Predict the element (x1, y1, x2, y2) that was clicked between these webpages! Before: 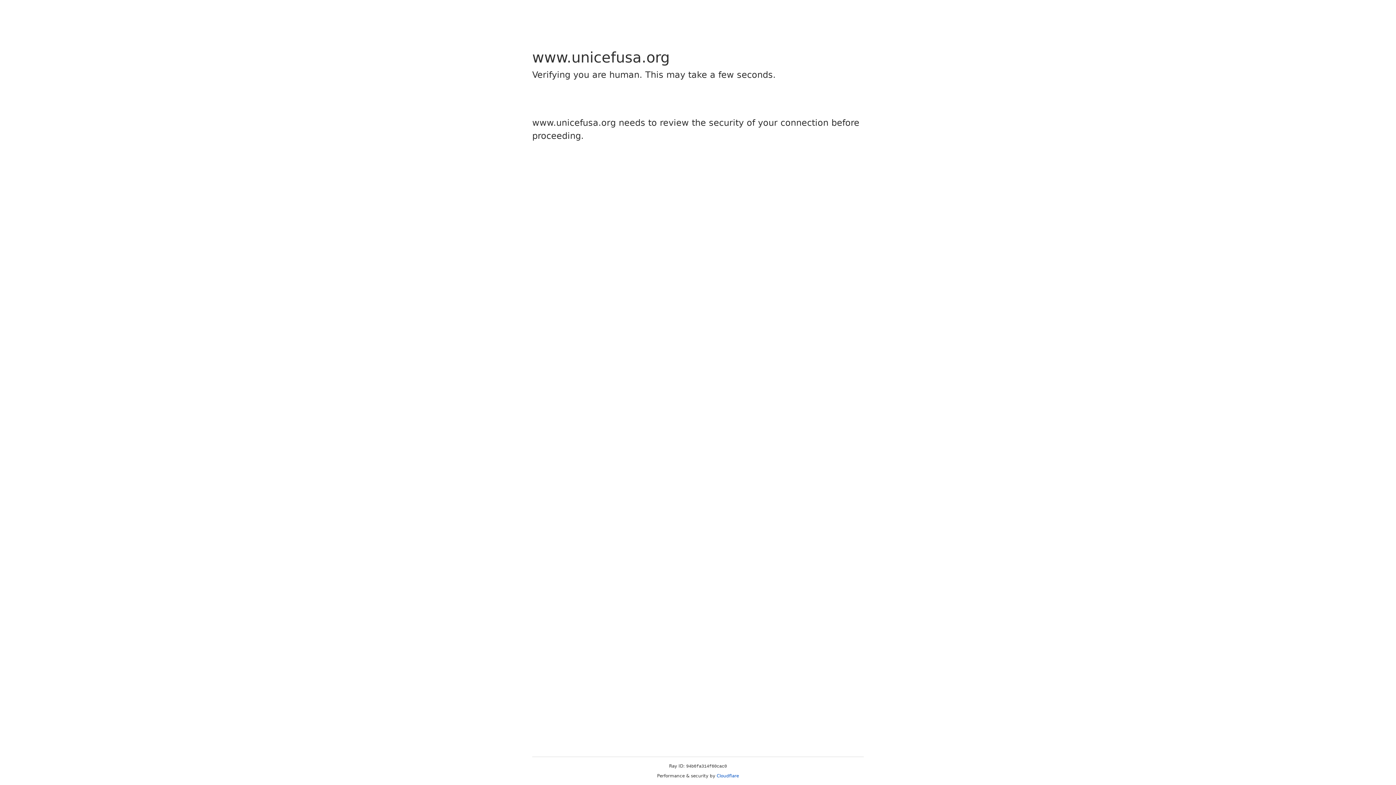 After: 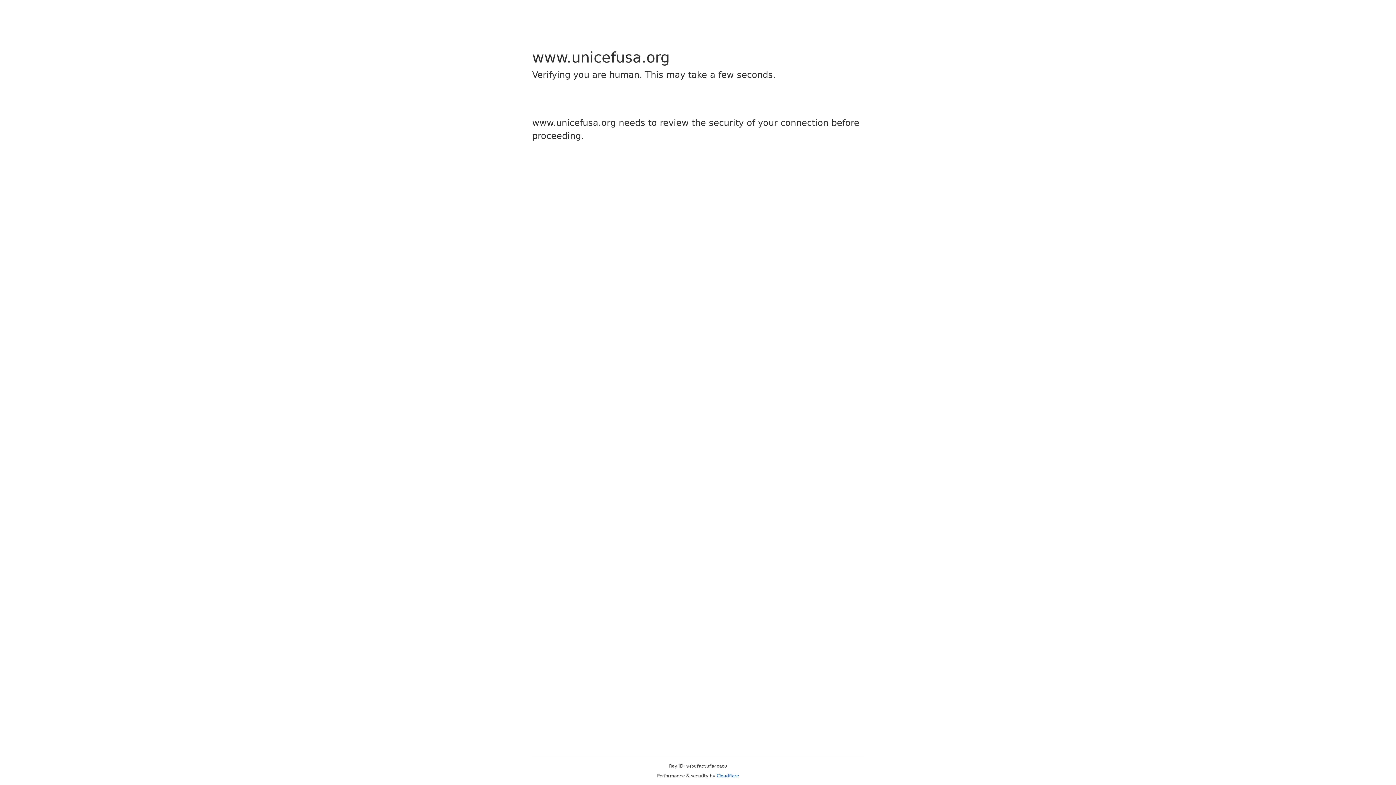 Action: bbox: (716, 773, 739, 778) label: Cloudflare